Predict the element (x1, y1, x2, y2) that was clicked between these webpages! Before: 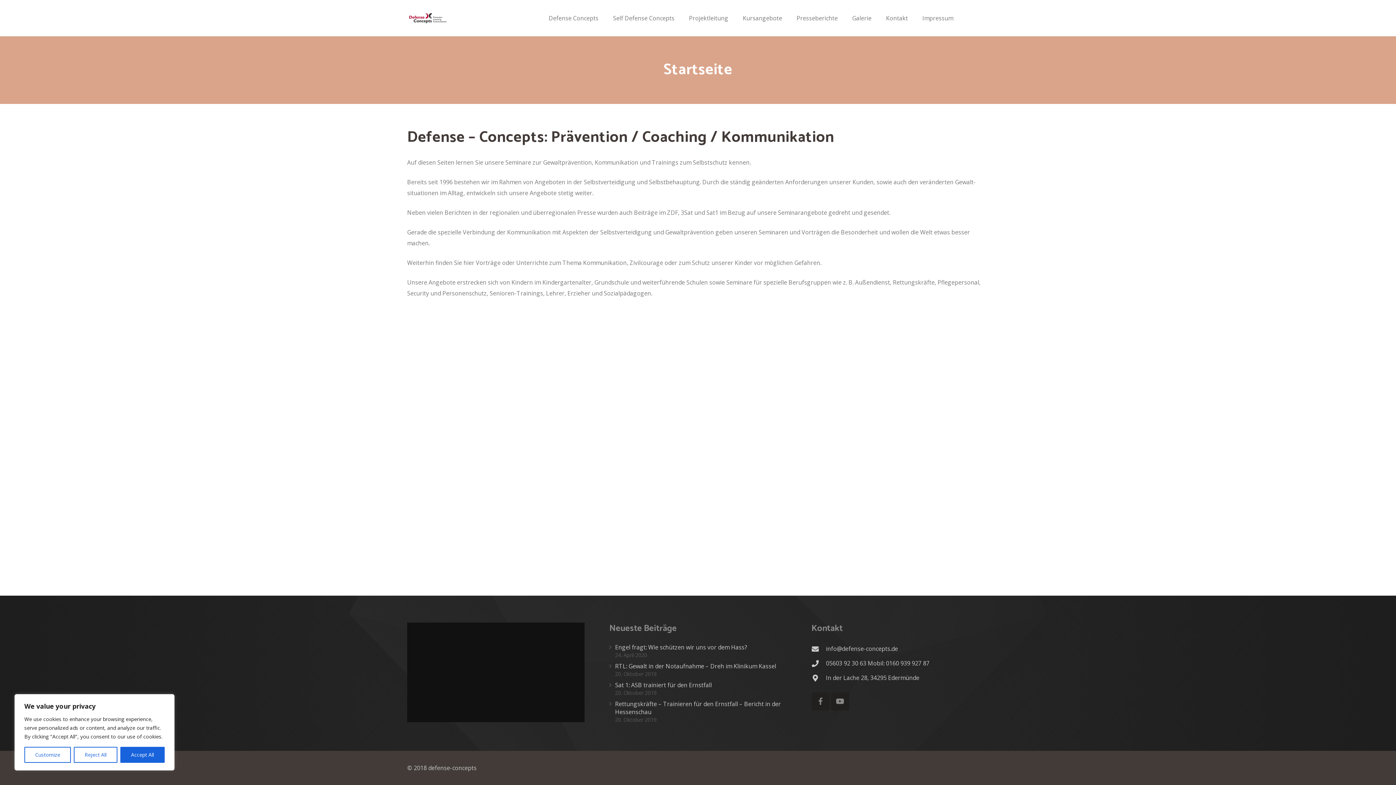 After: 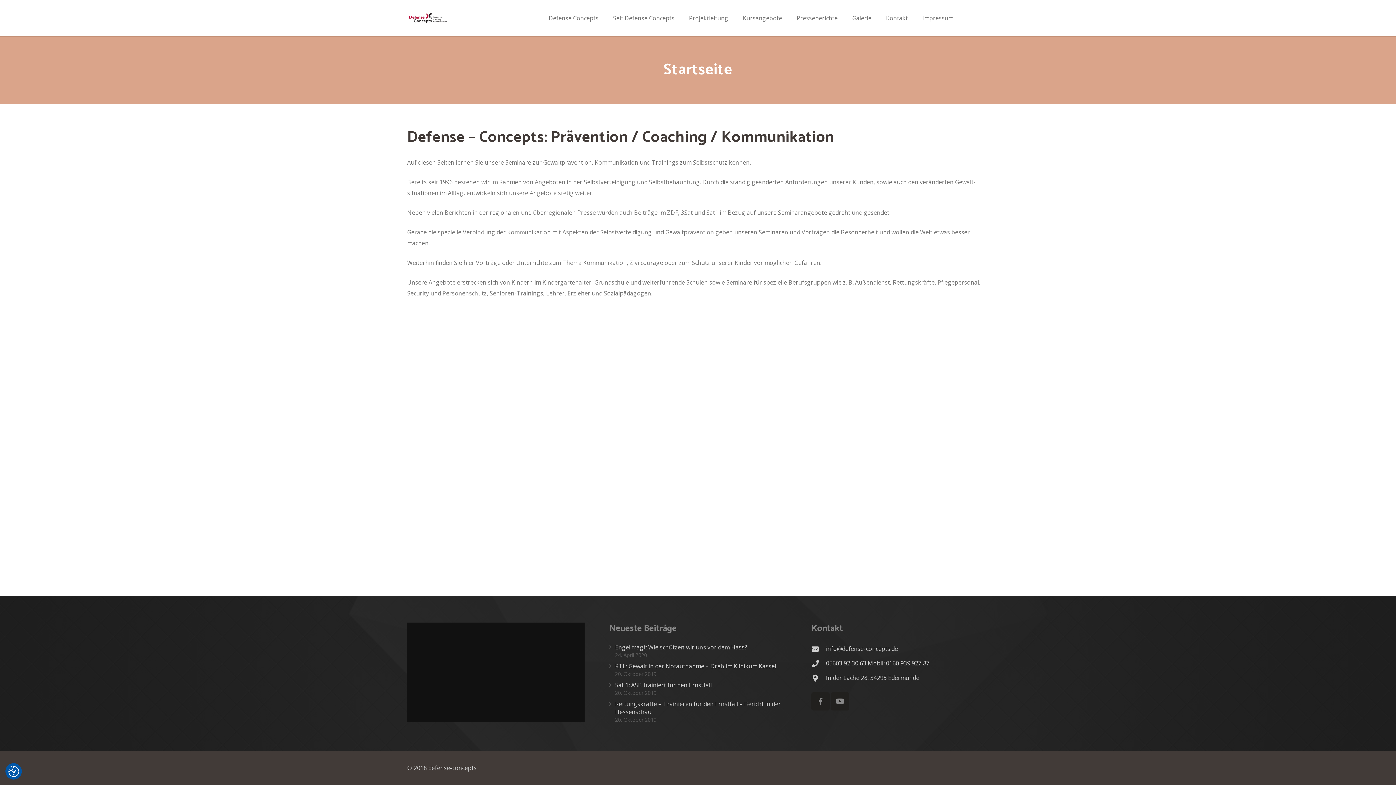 Action: label: Accept All bbox: (120, 747, 164, 763)